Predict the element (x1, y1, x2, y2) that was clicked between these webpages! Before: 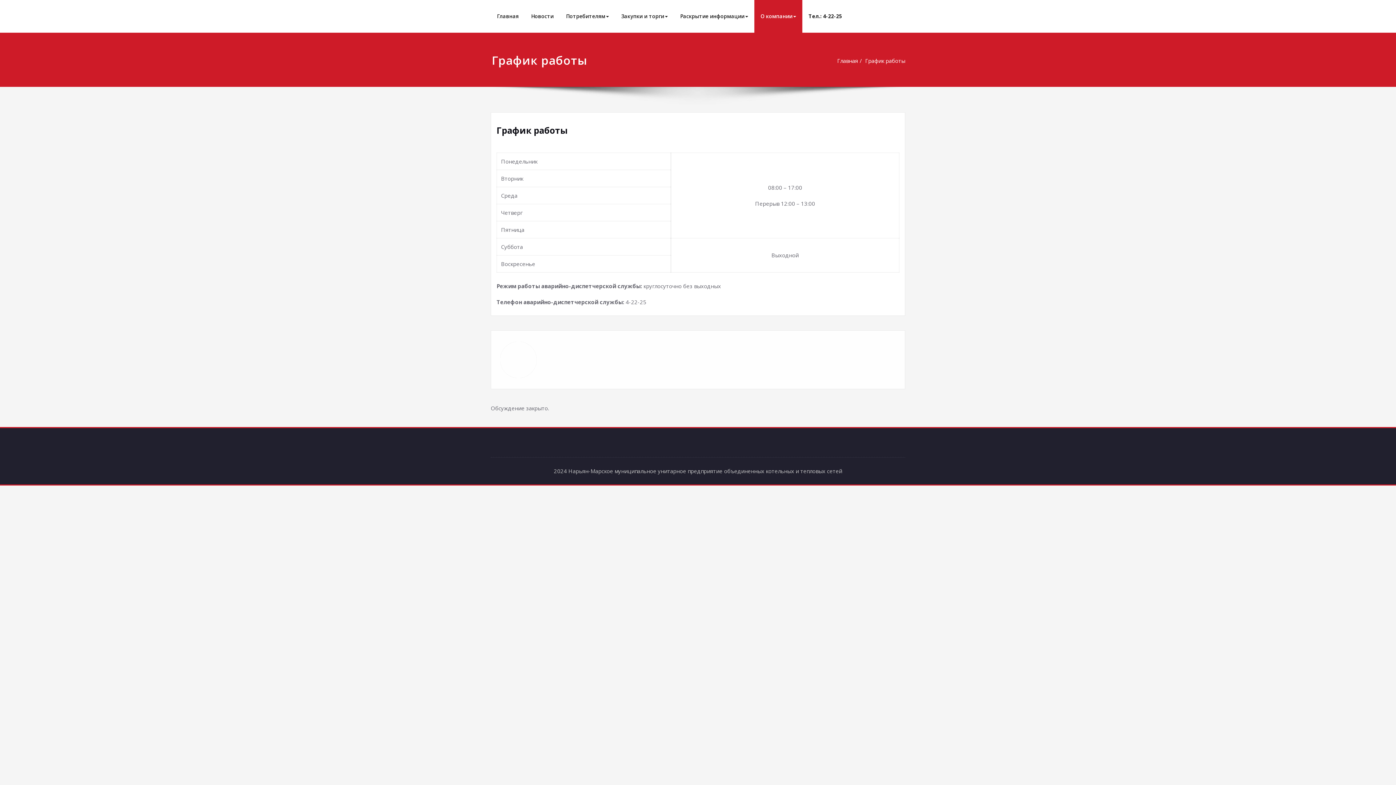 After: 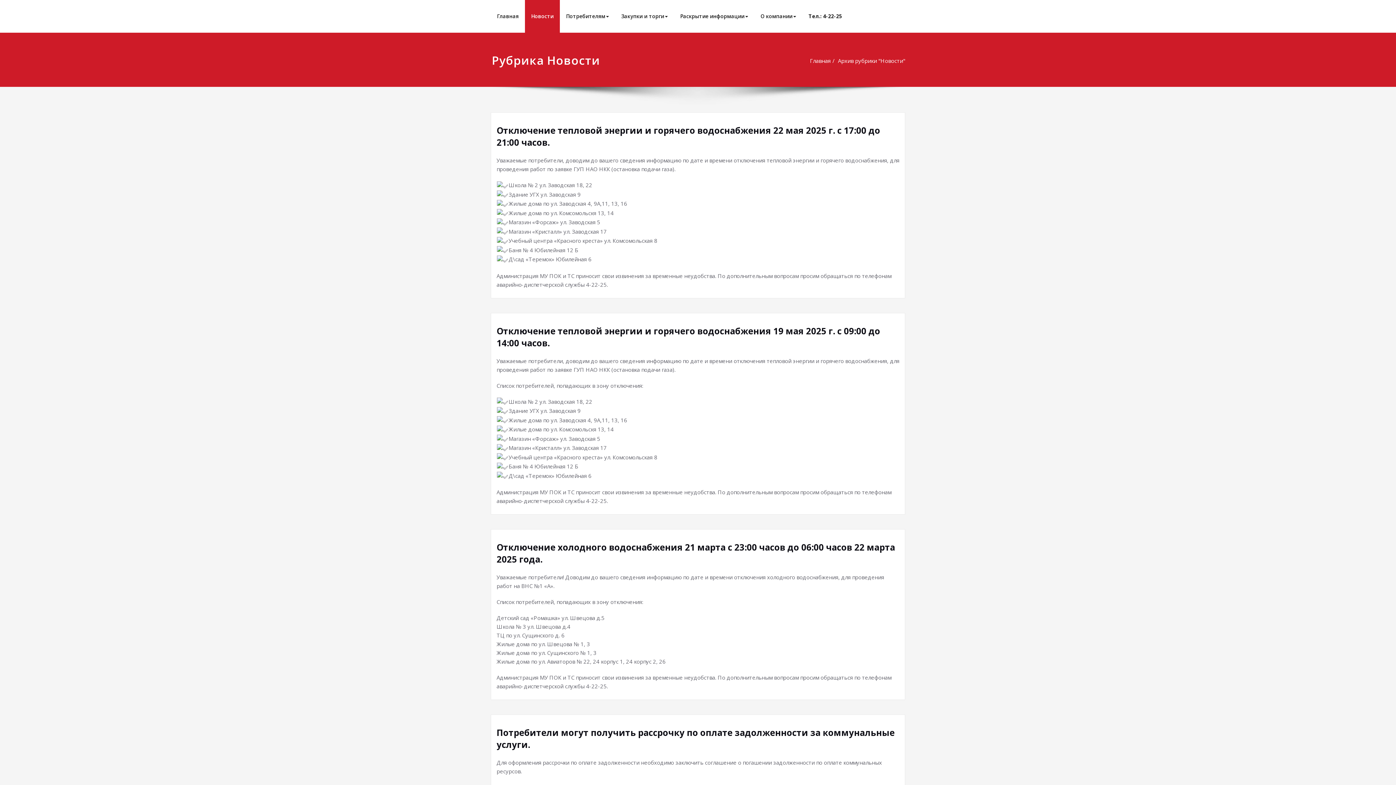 Action: bbox: (525, 0, 560, 32) label: Новости